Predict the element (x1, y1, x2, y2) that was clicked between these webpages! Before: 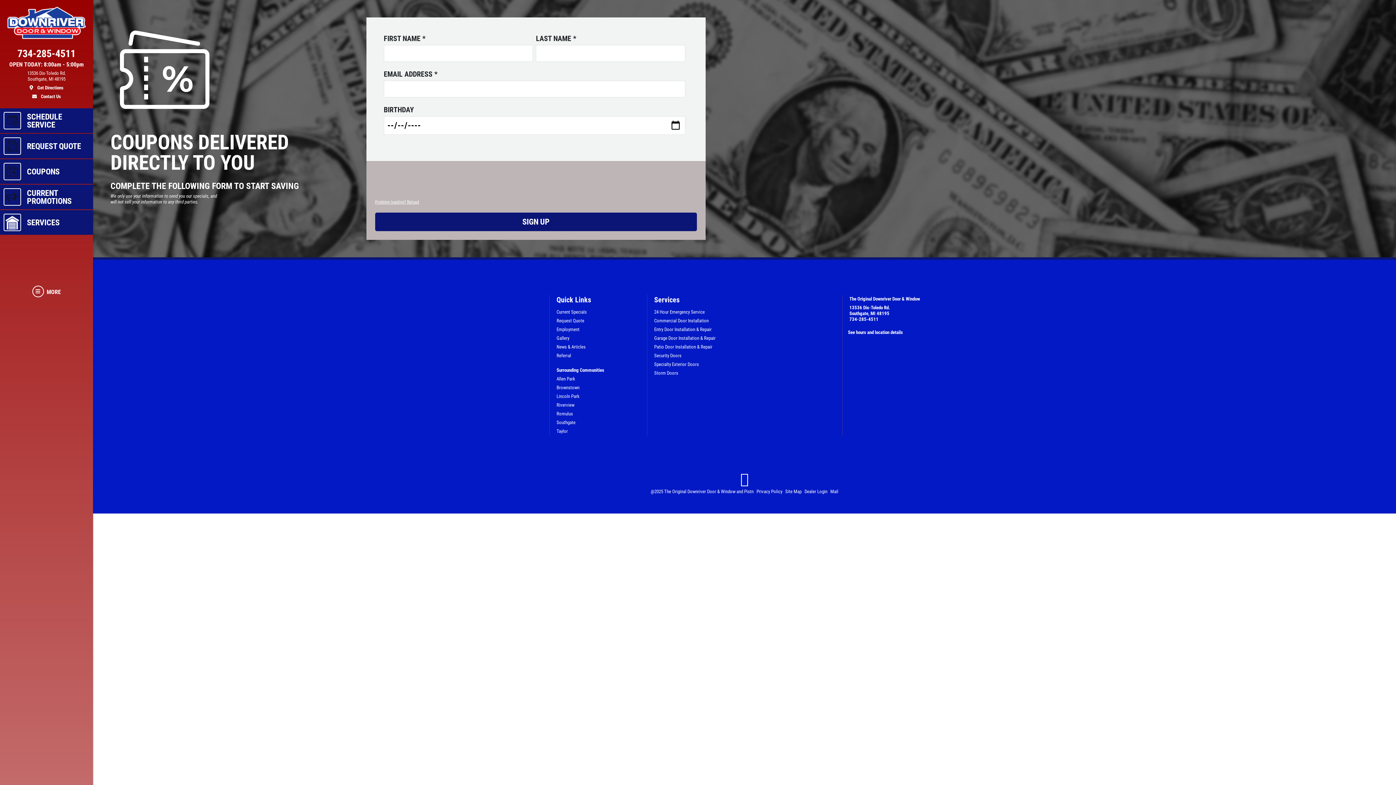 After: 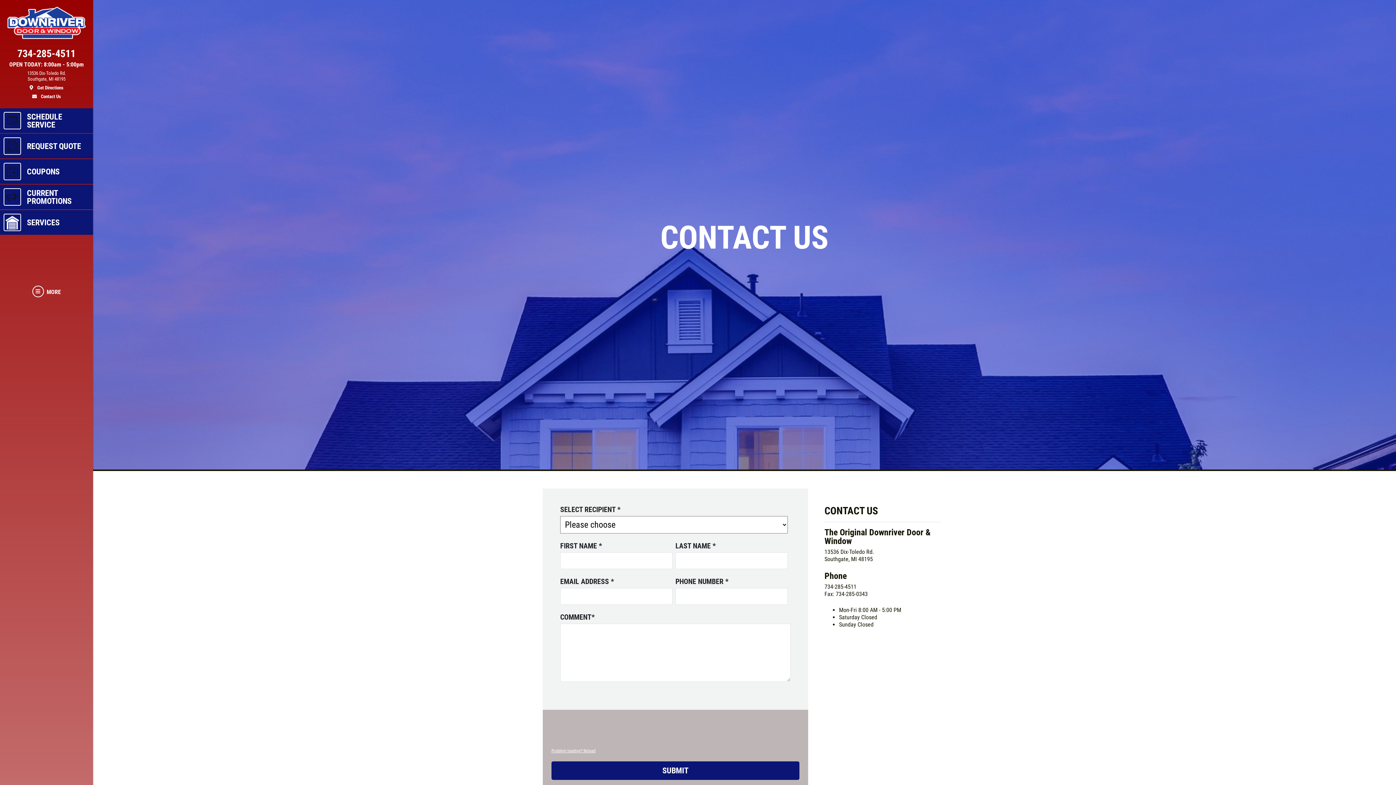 Action: label:  Contact Us bbox: (5, 91, 87, 99)